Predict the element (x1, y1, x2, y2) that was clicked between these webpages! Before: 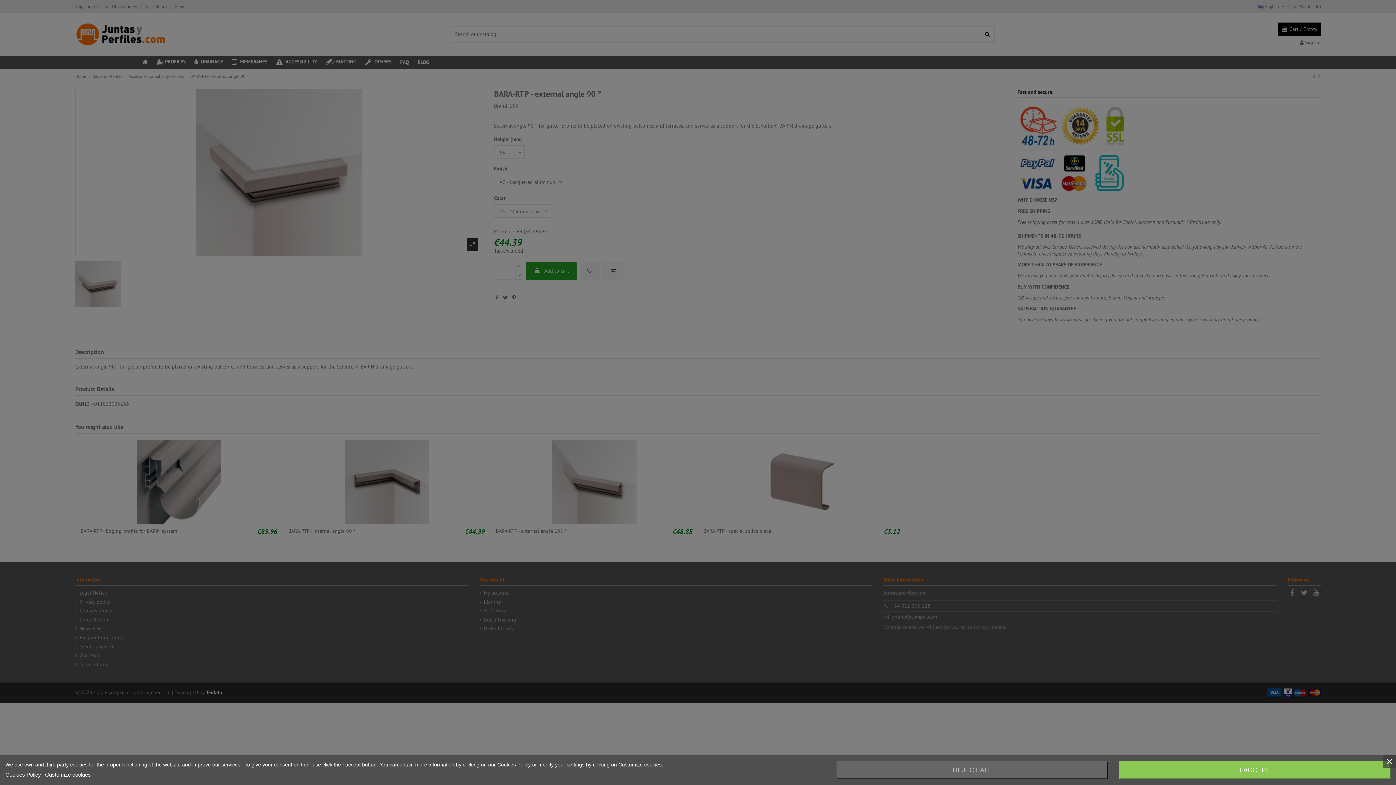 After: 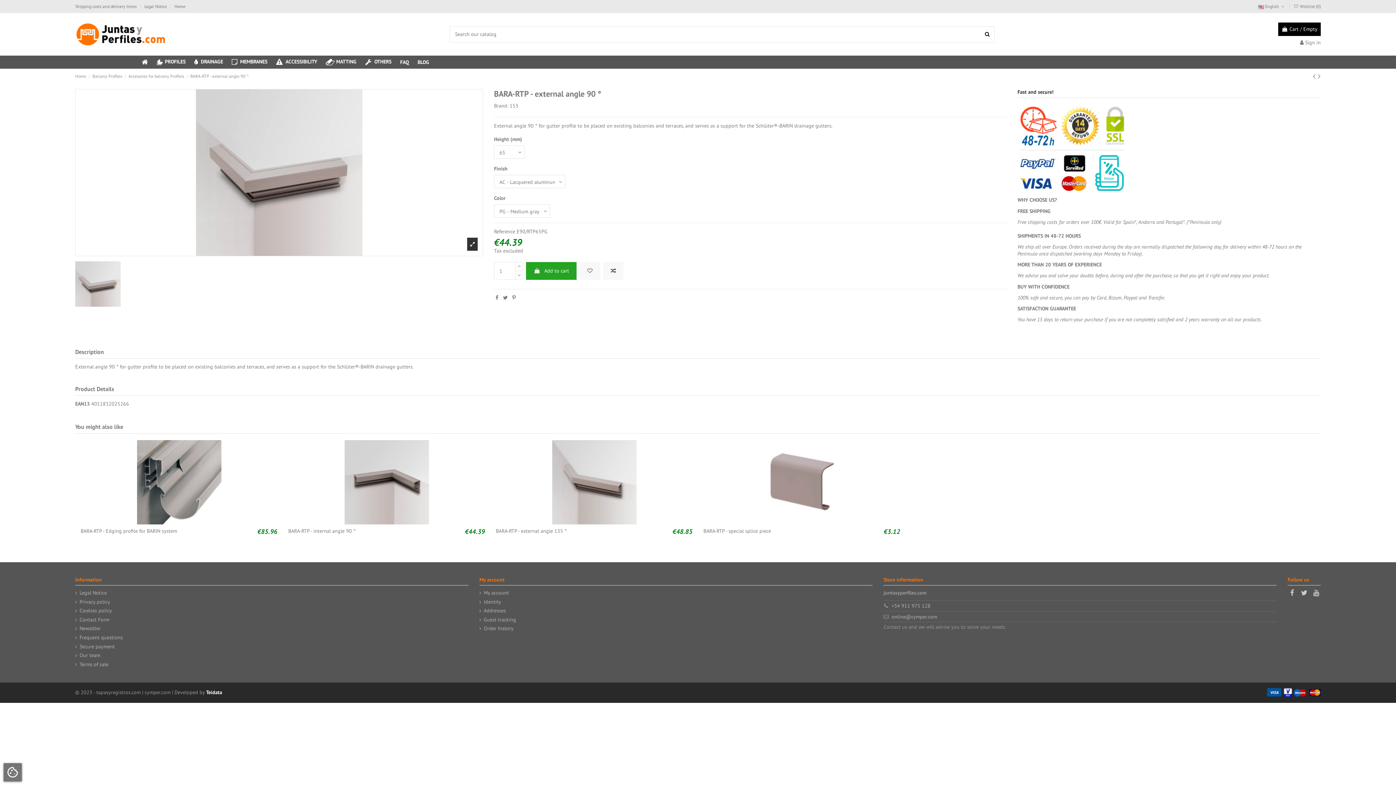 Action: bbox: (836, 761, 1108, 779) label: REJECT ALL